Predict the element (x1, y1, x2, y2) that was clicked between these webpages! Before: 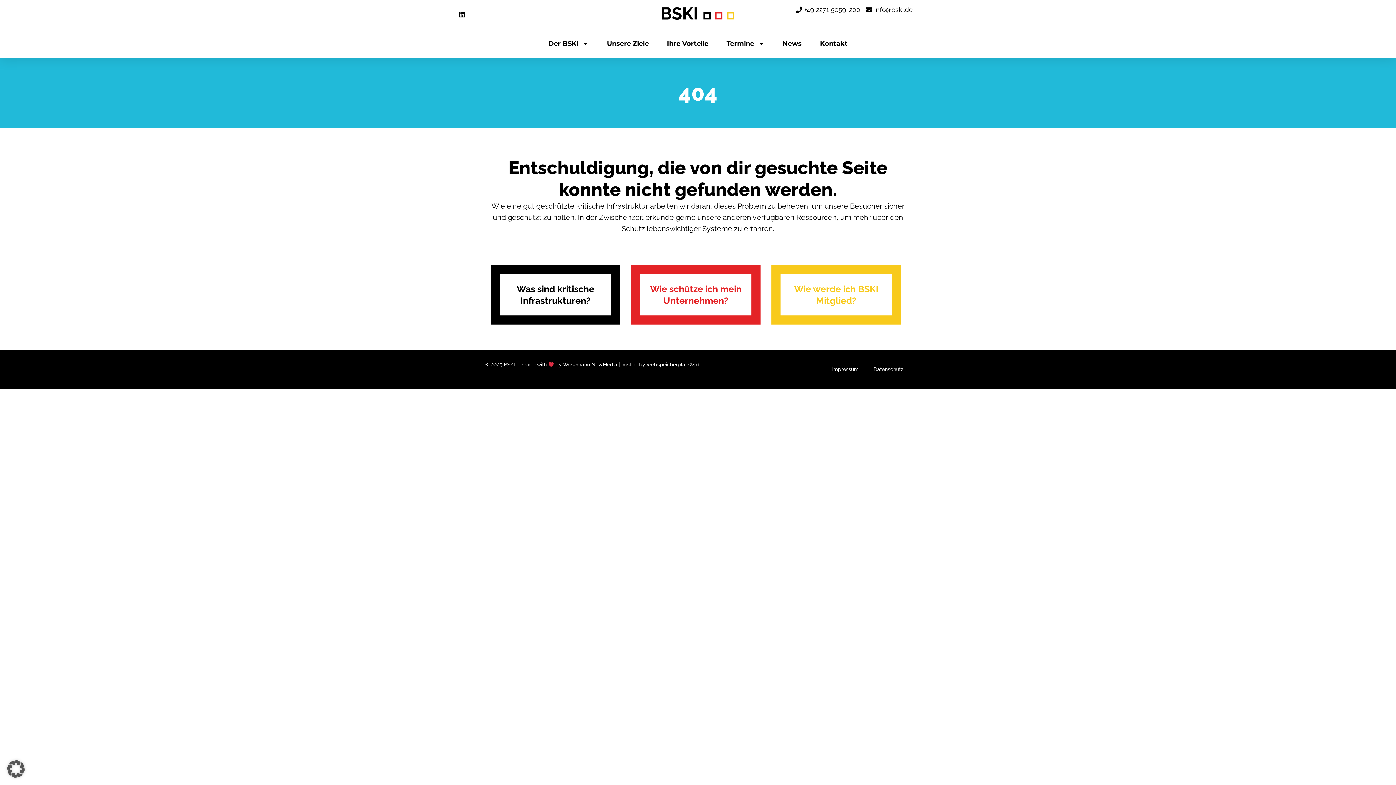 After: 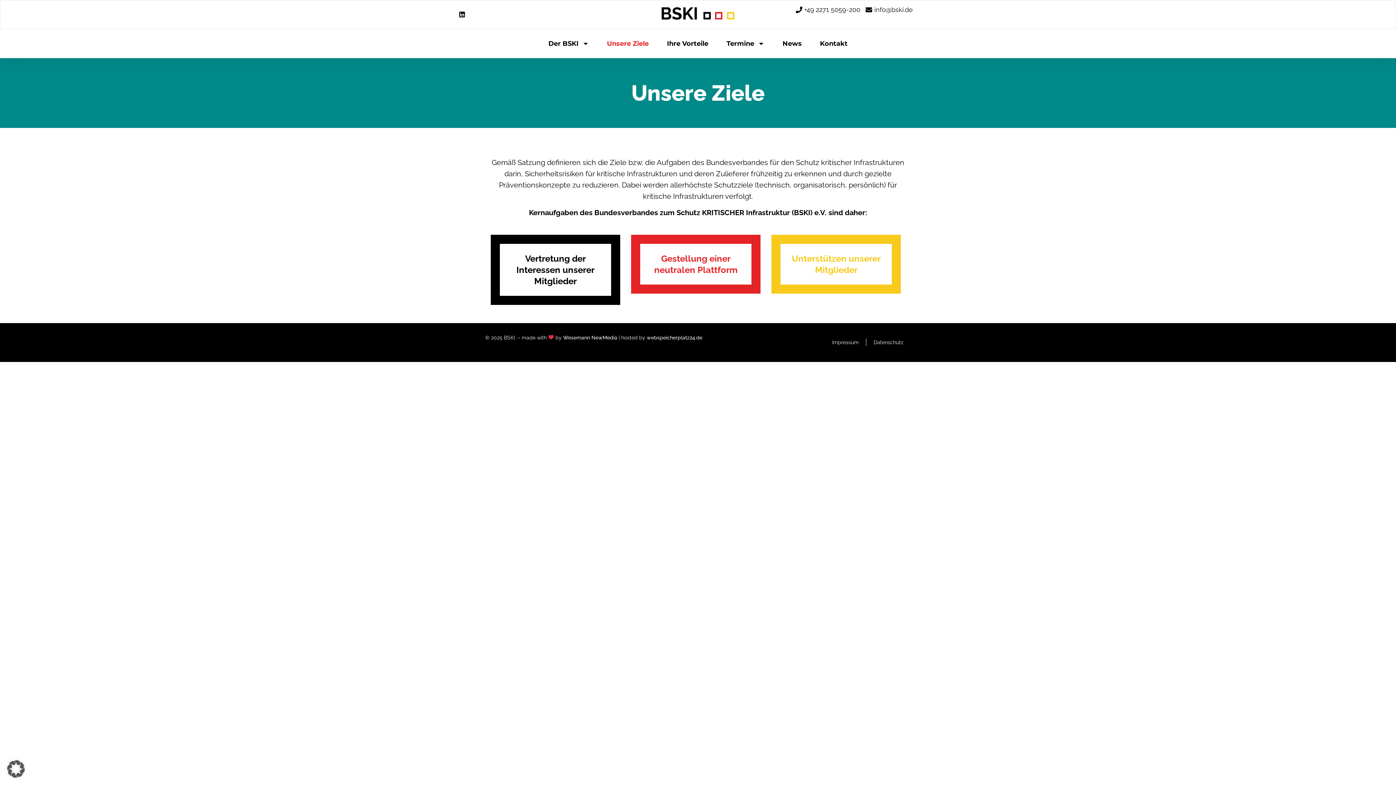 Action: bbox: (607, 35, 648, 52) label: Unsere Ziele